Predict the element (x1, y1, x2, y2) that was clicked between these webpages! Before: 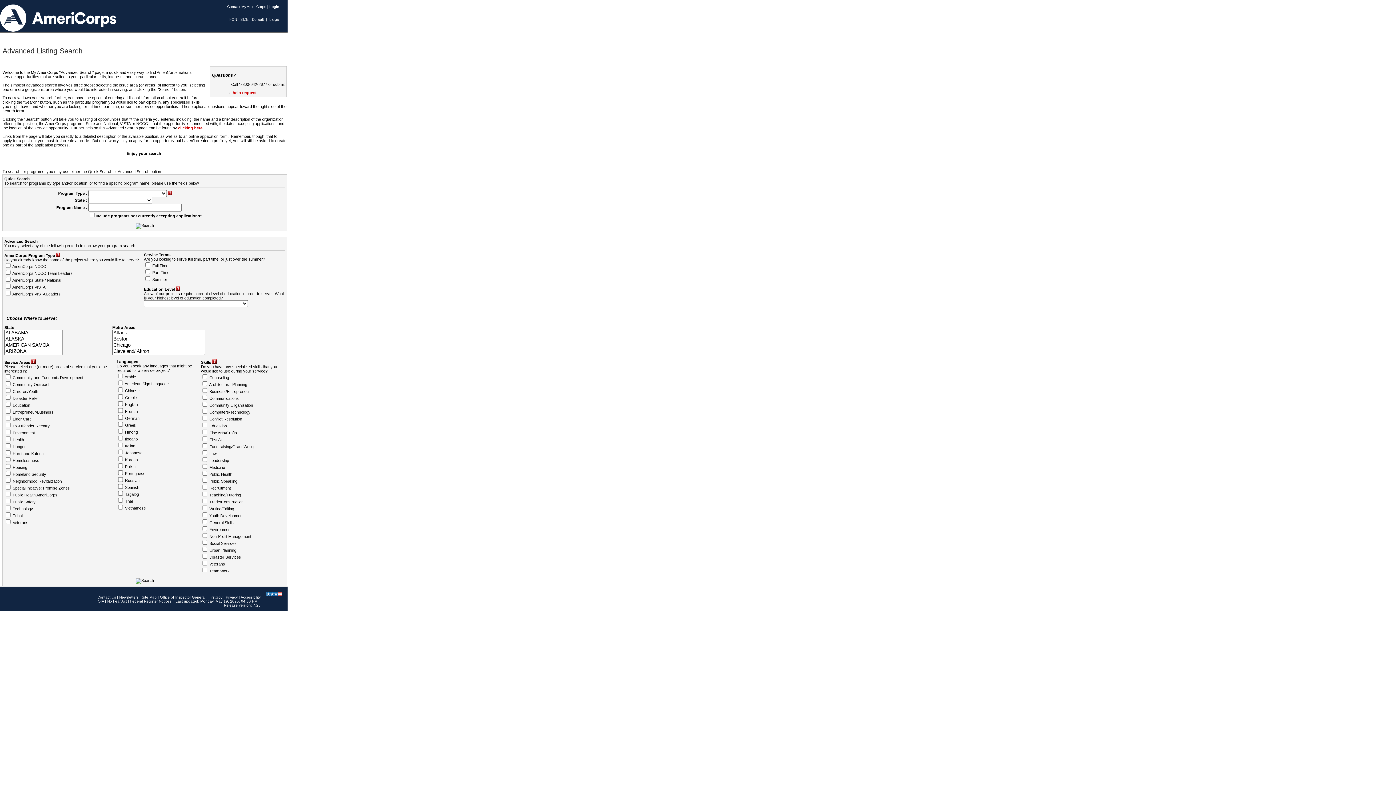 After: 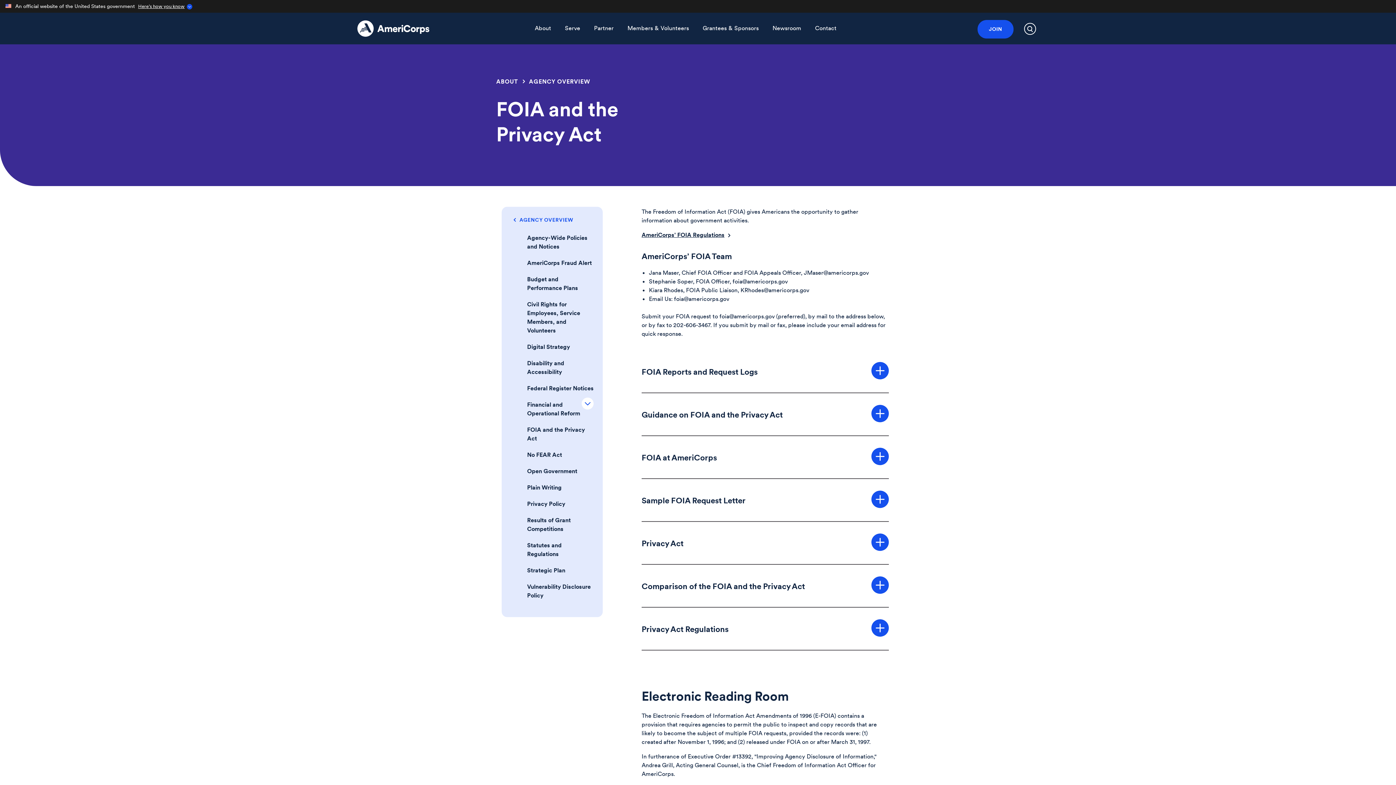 Action: bbox: (95, 599, 104, 603) label: FOIA